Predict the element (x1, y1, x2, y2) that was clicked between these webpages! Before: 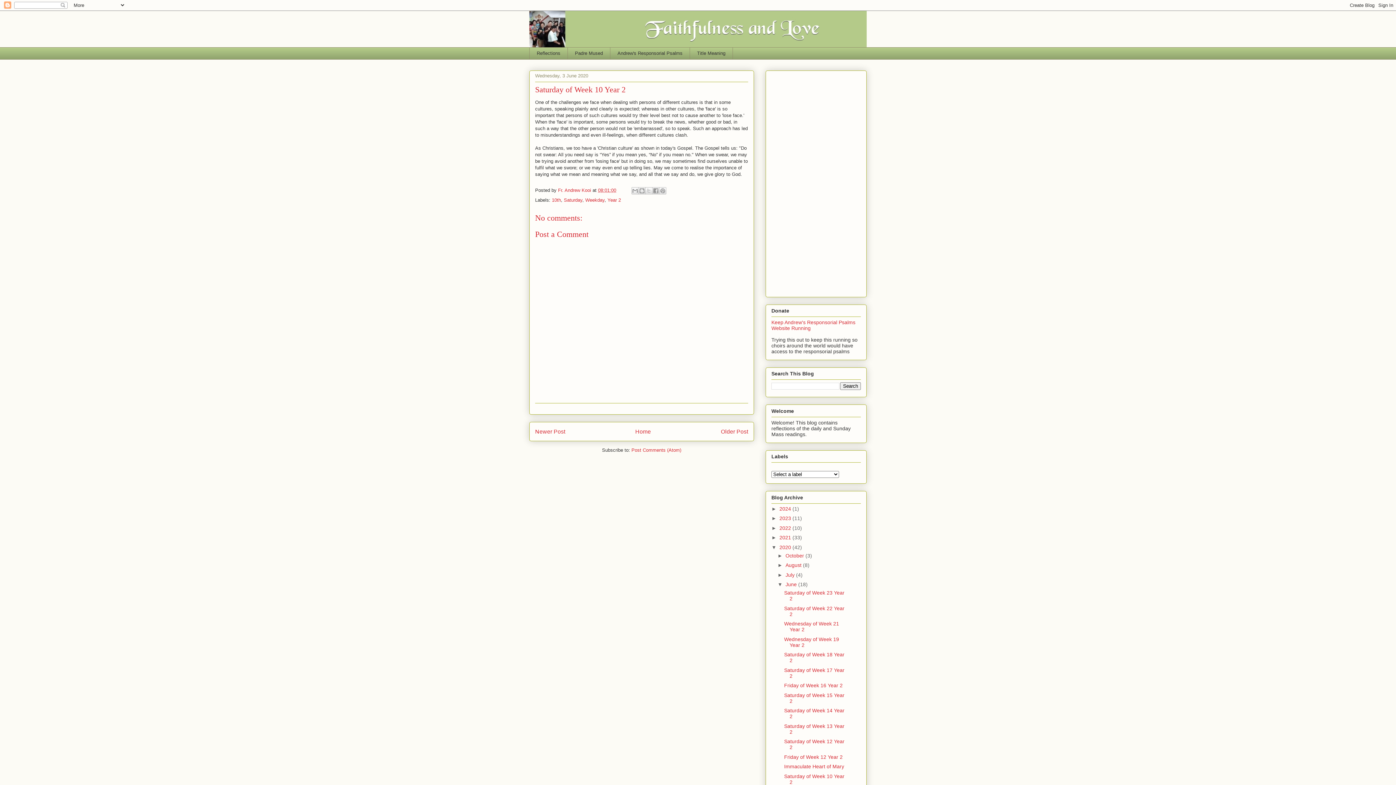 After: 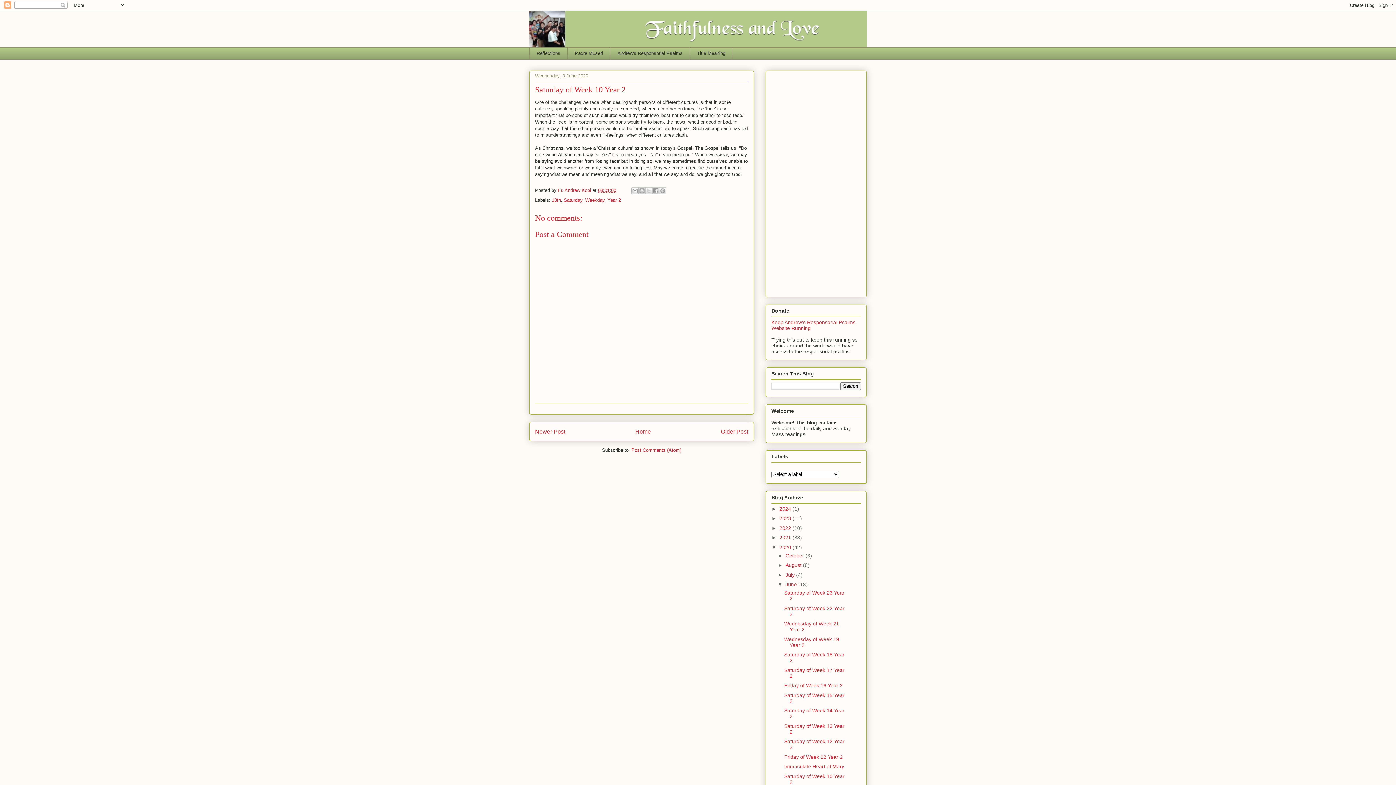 Action: label: 08:01:00 bbox: (598, 187, 616, 193)